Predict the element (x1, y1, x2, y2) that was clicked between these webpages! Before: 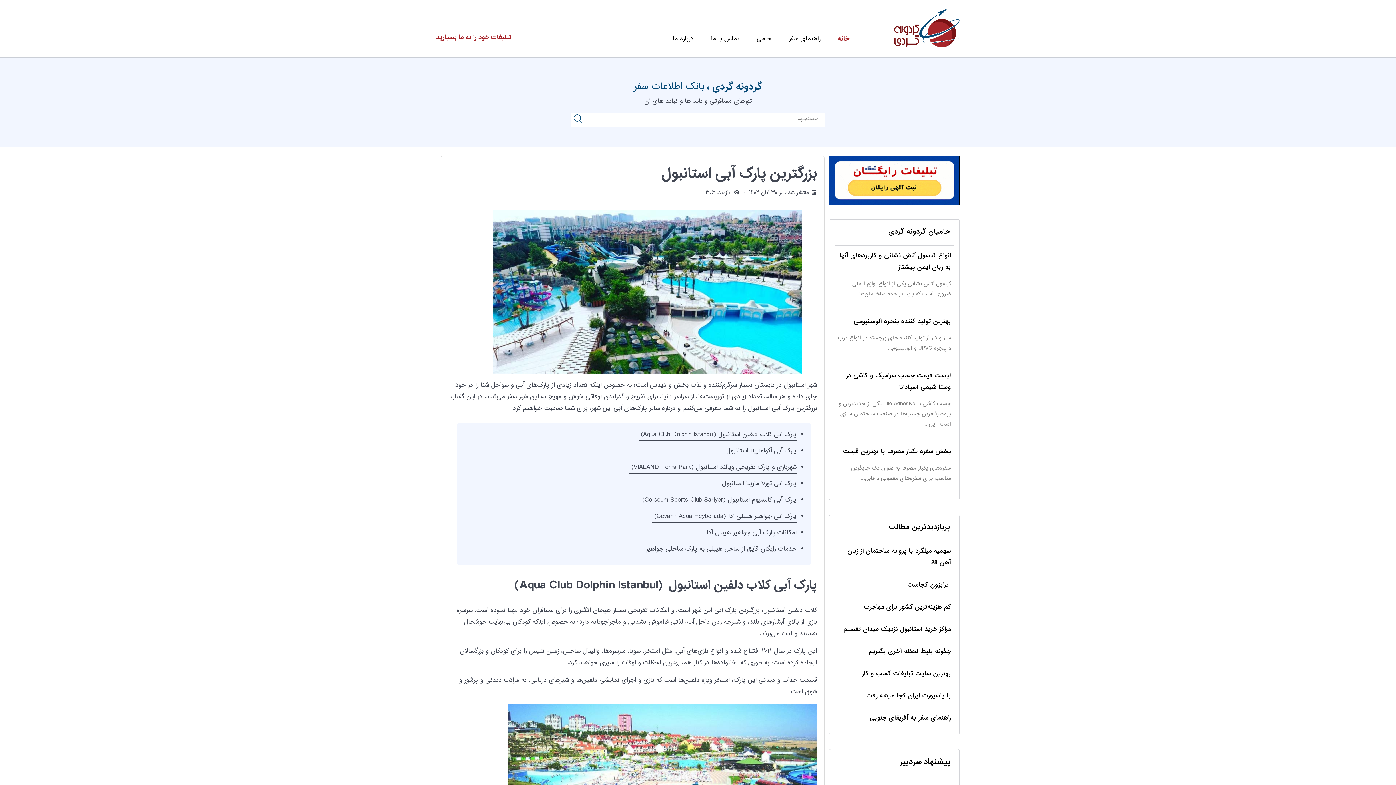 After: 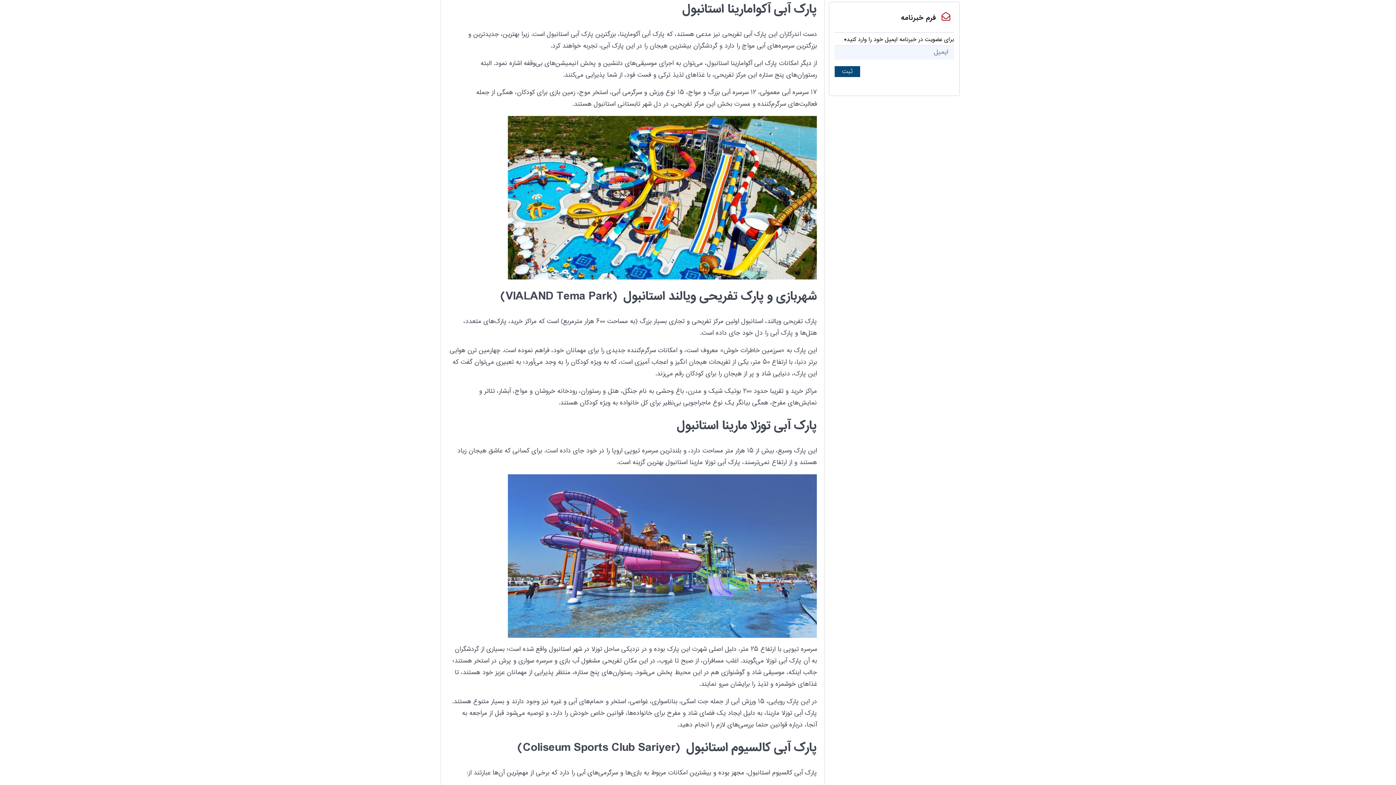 Action: label: پارک آبی آکوامارینا استانبول bbox: (726, 445, 796, 456)